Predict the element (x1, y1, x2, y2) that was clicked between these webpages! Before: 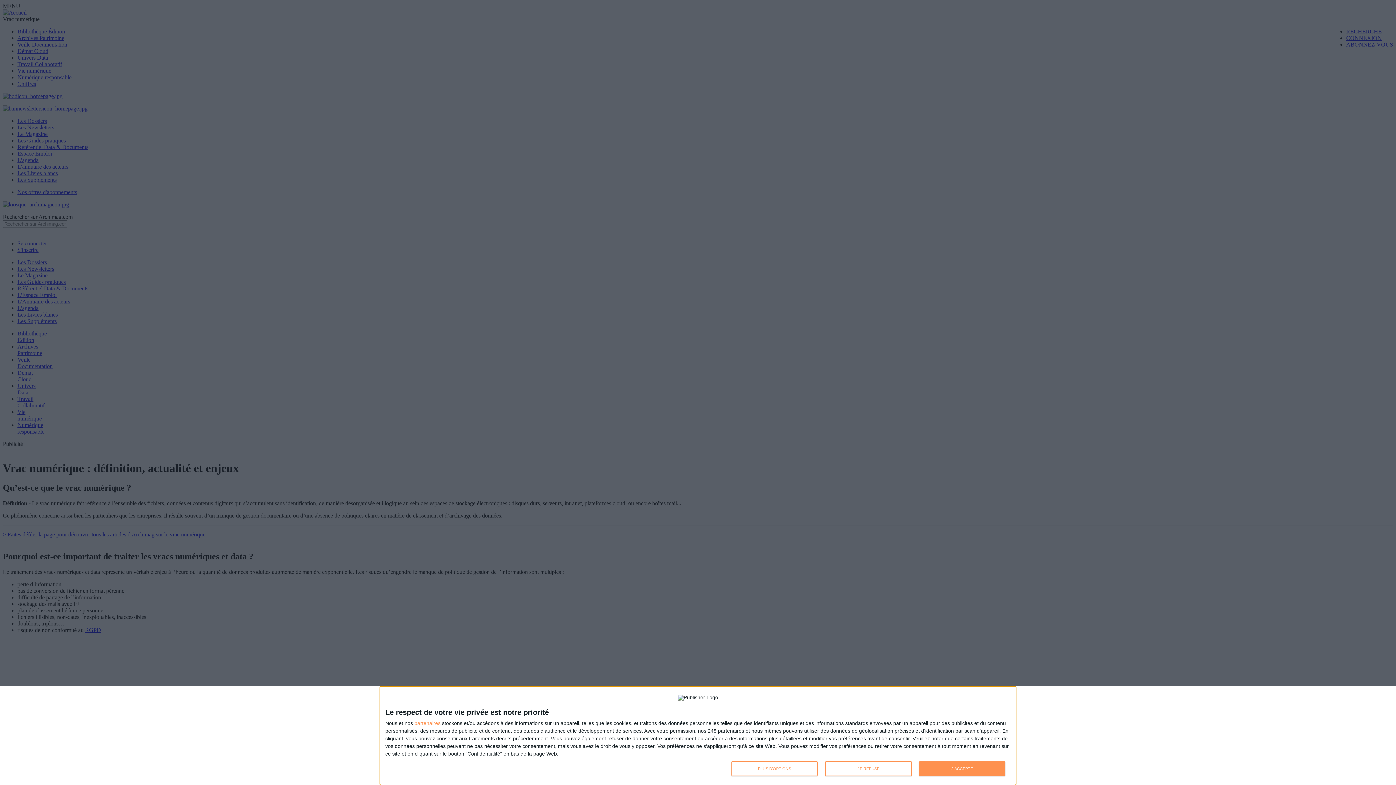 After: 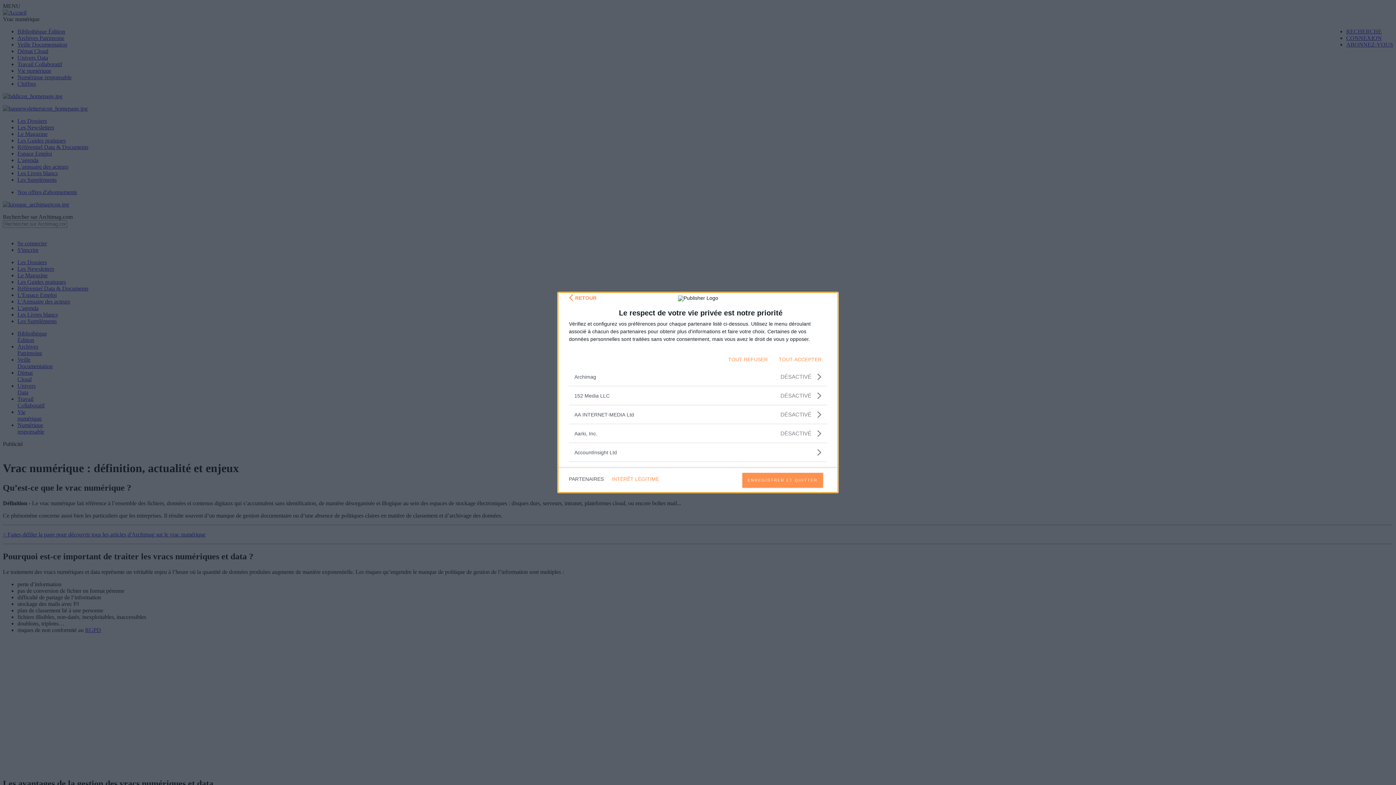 Action: bbox: (414, 720, 440, 726) label: partenaires